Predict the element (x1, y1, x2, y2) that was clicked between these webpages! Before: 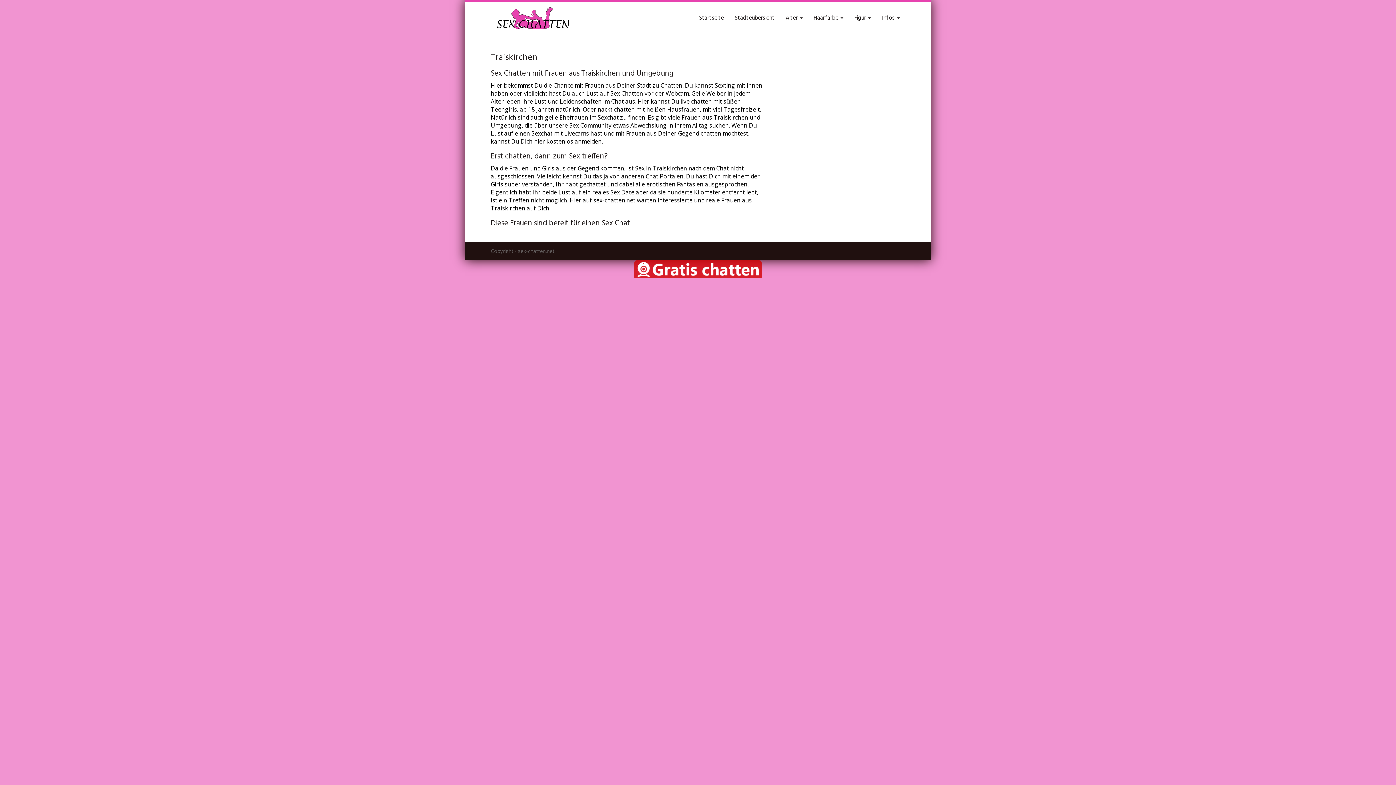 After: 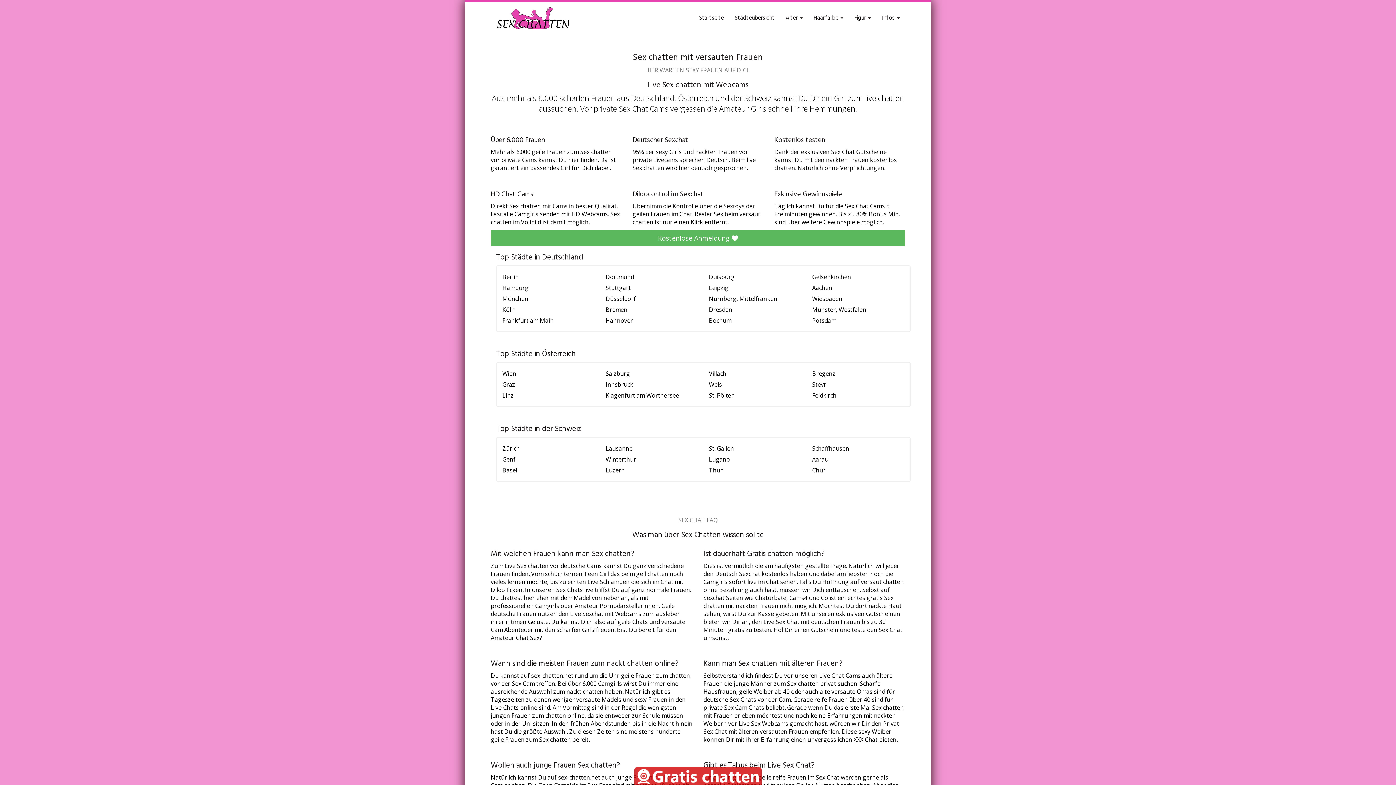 Action: bbox: (808, 10, 849, 25) label: Haarfarbe 